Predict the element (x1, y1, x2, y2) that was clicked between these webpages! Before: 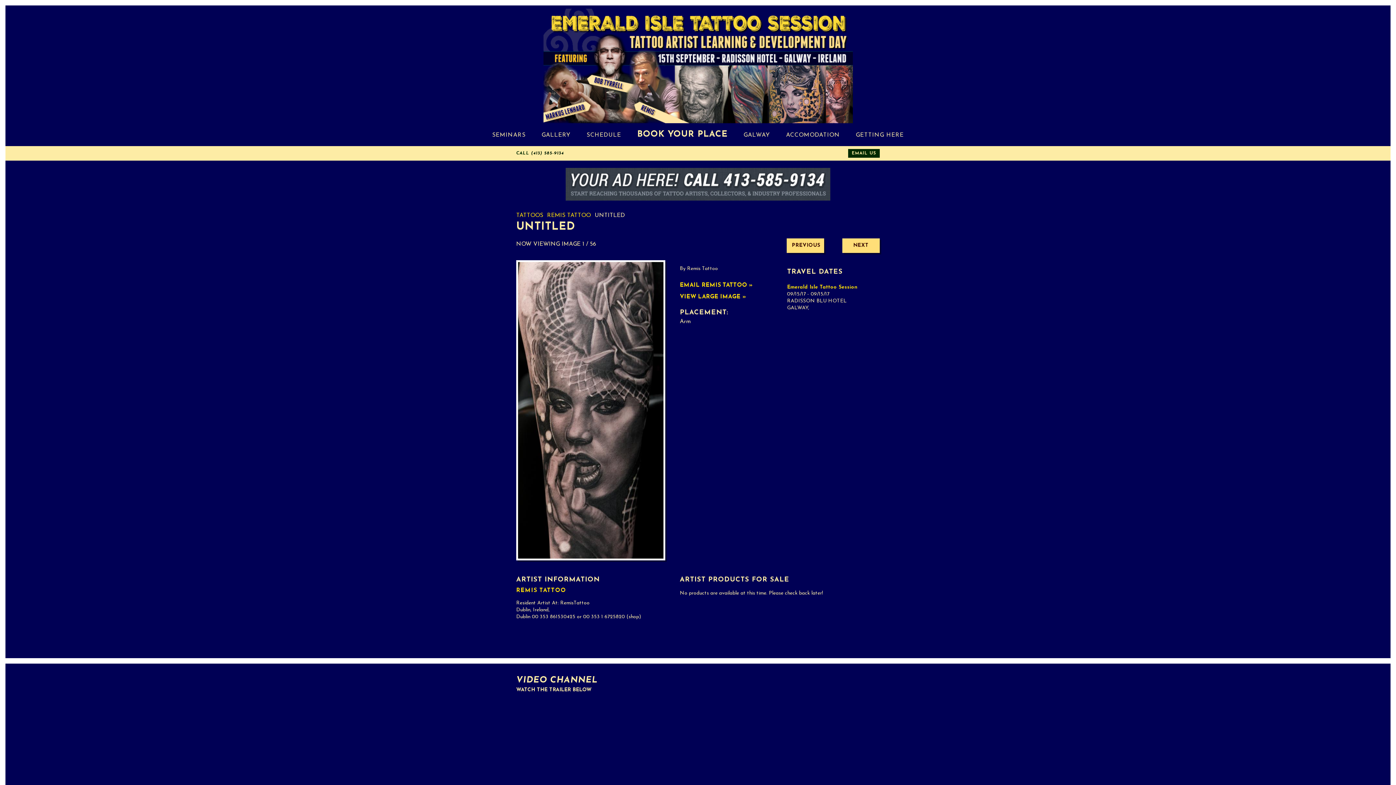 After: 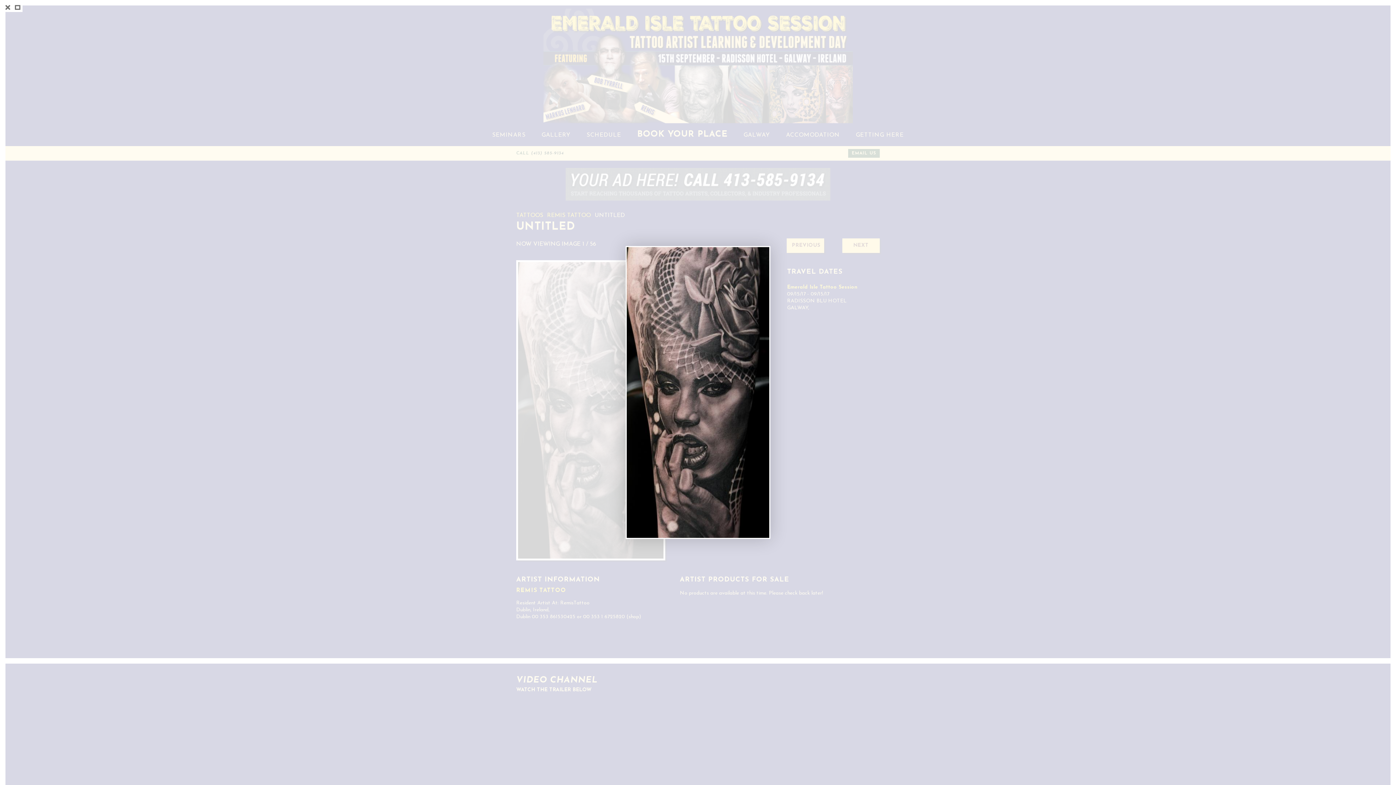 Action: bbox: (680, 294, 745, 300) label: VIEW LARGE IMAGE »